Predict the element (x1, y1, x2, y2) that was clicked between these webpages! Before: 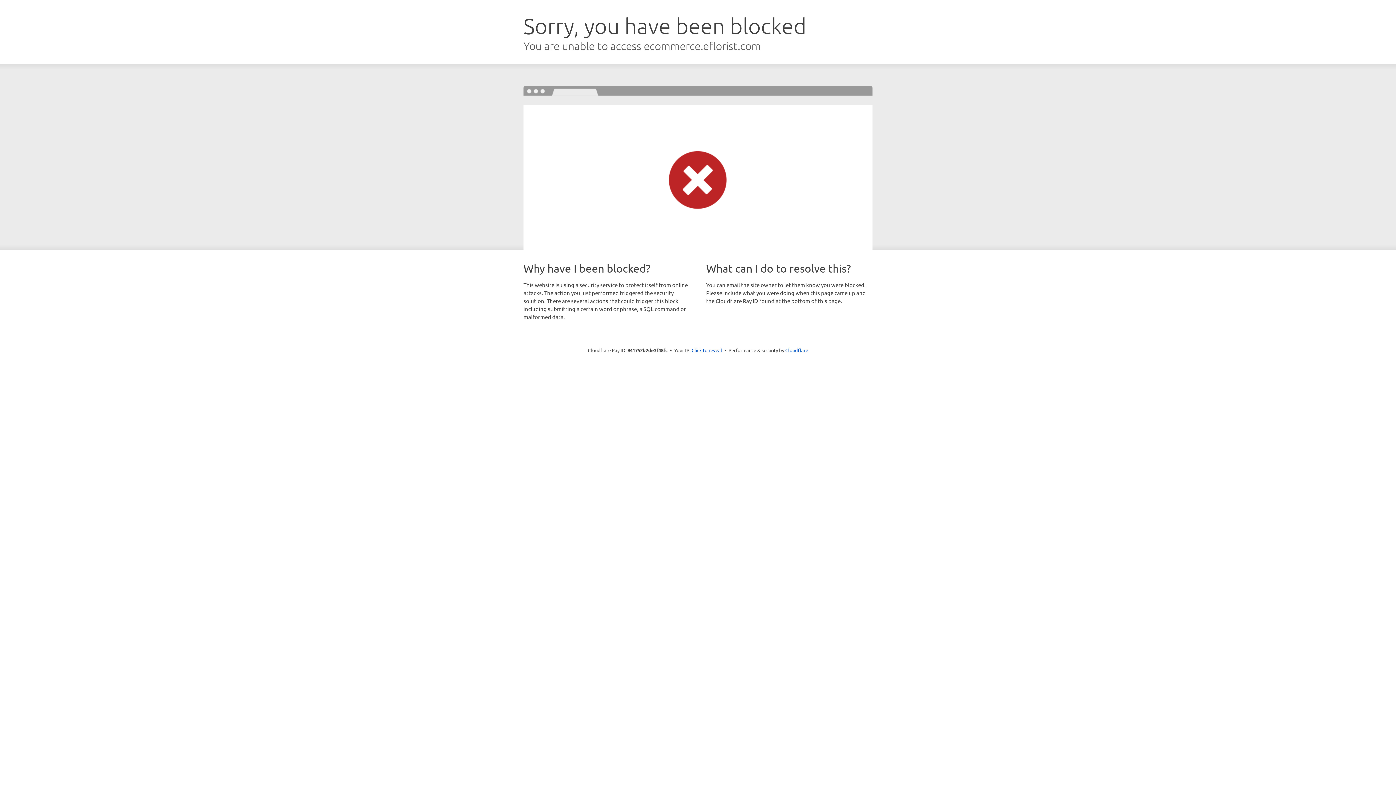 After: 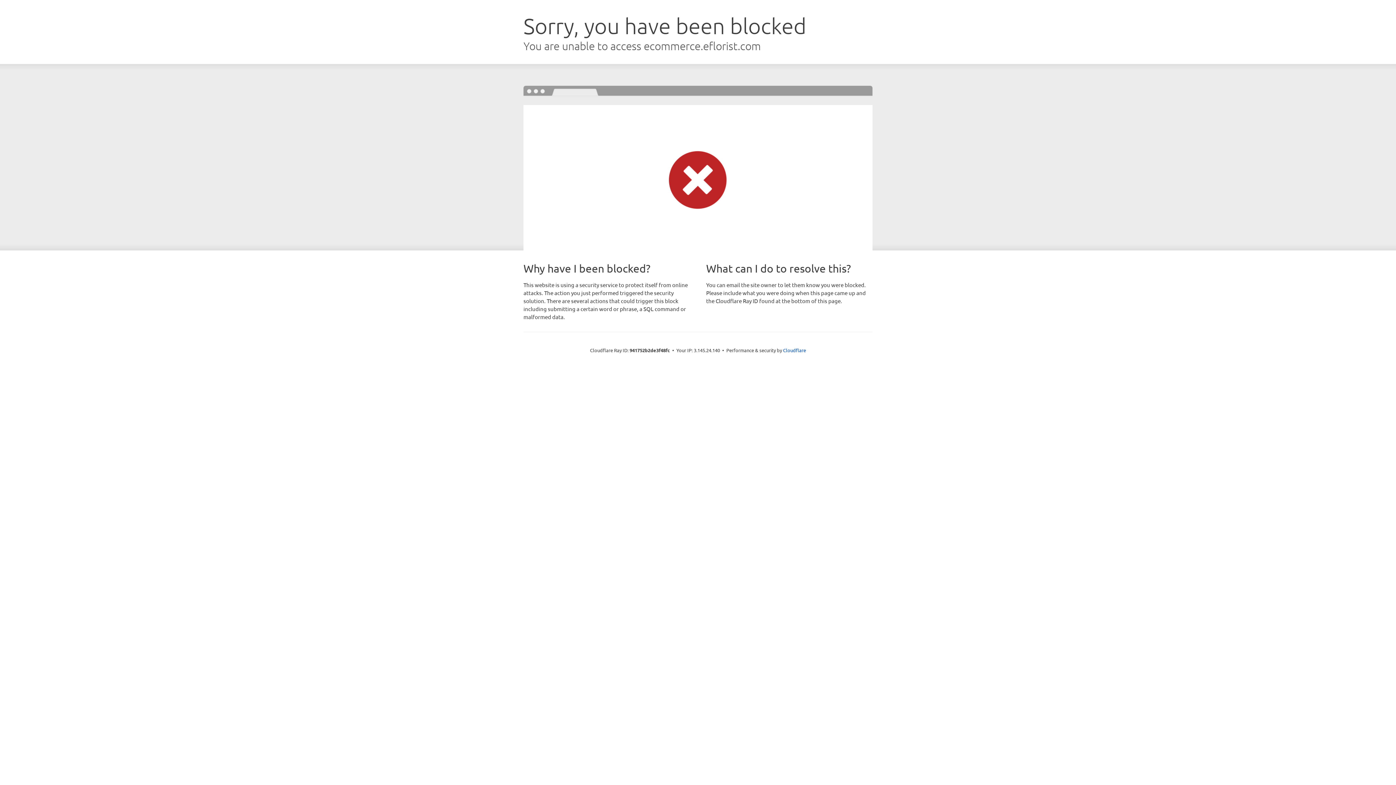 Action: label: Click to reveal bbox: (691, 346, 722, 353)